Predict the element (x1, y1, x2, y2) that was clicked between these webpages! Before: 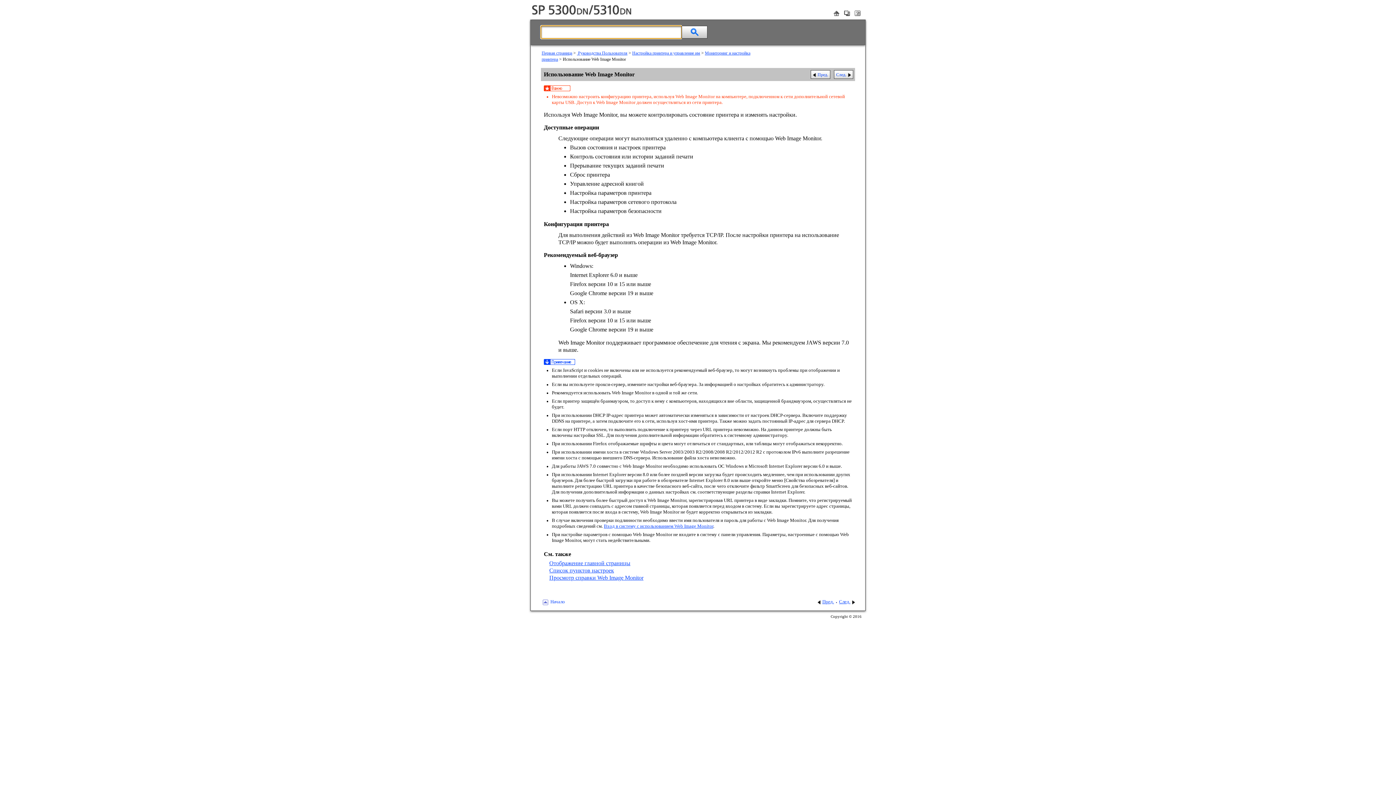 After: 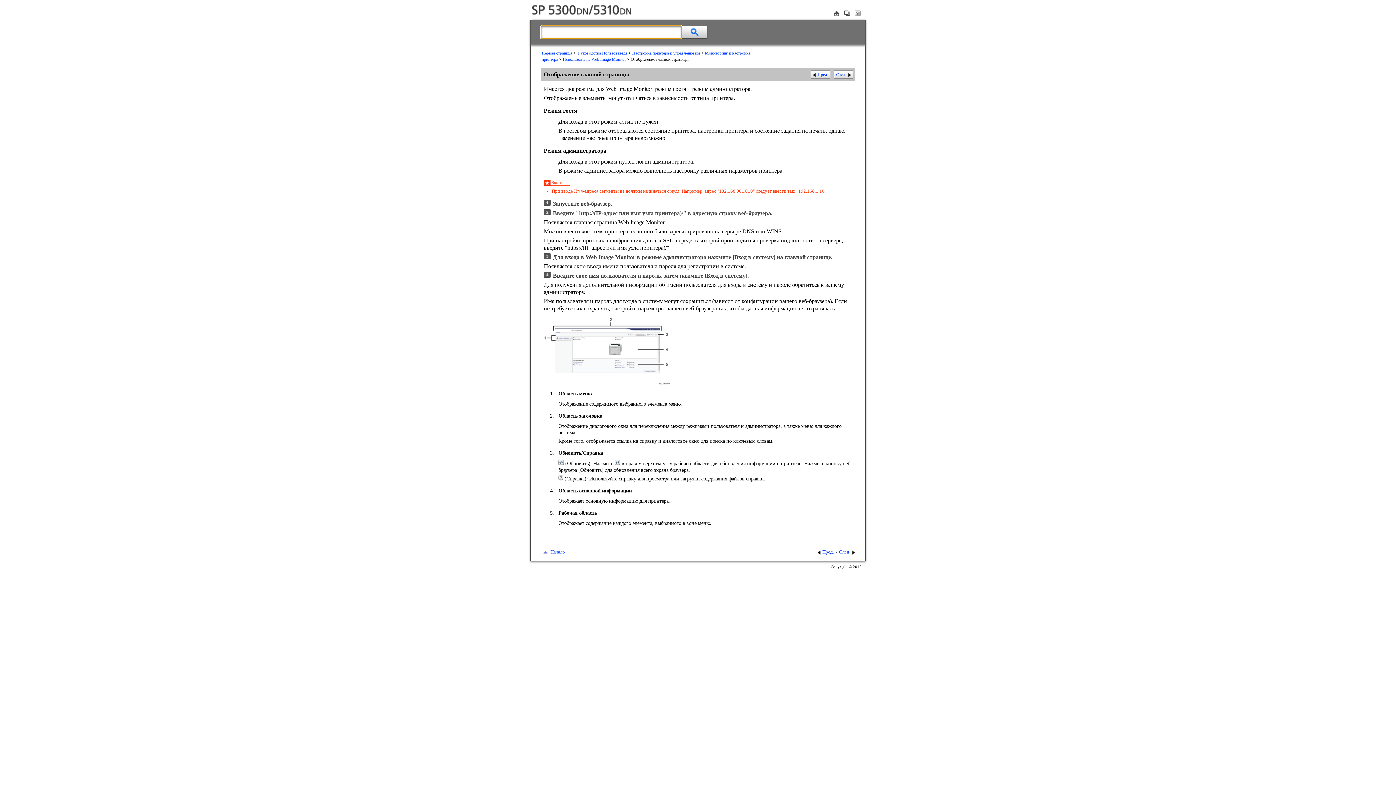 Action: bbox: (832, 72, 855, 77) label: След.